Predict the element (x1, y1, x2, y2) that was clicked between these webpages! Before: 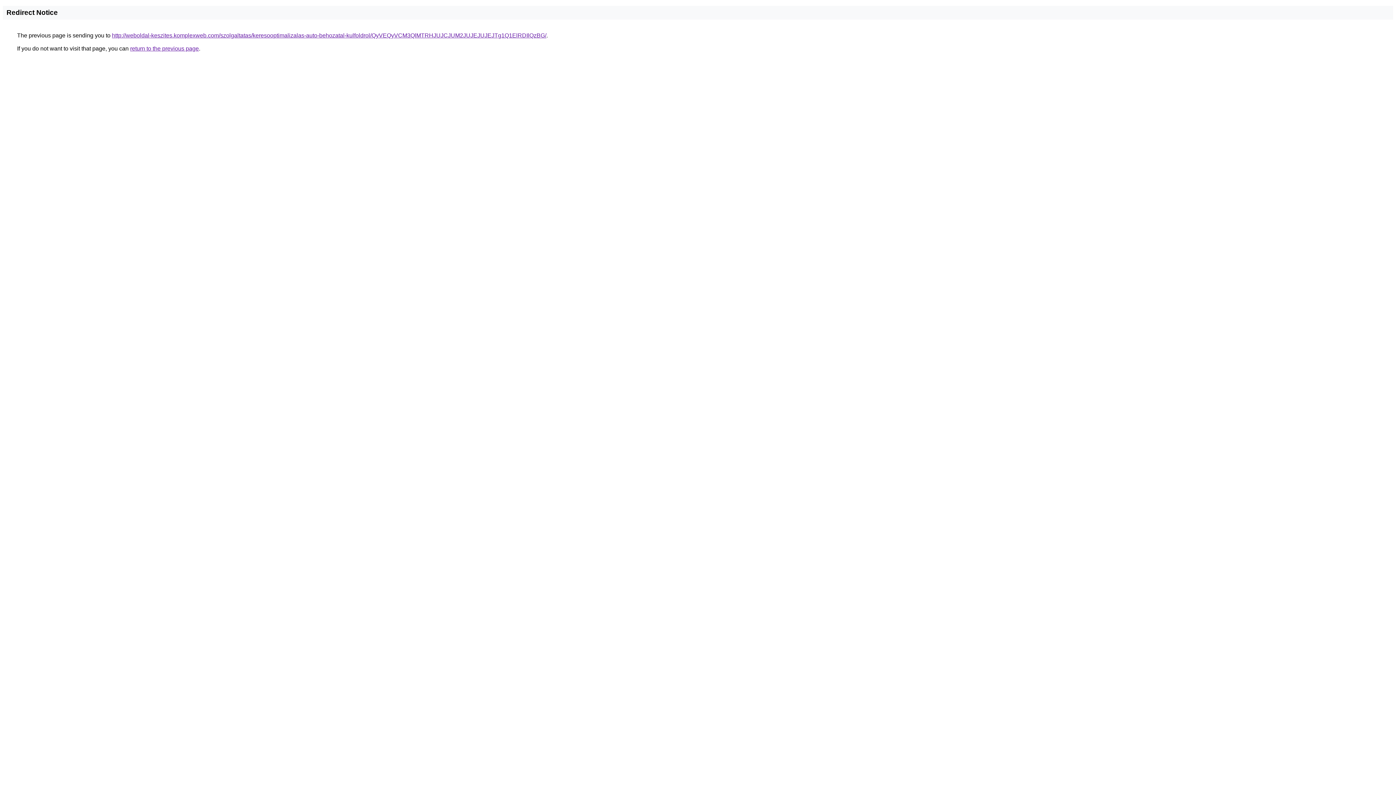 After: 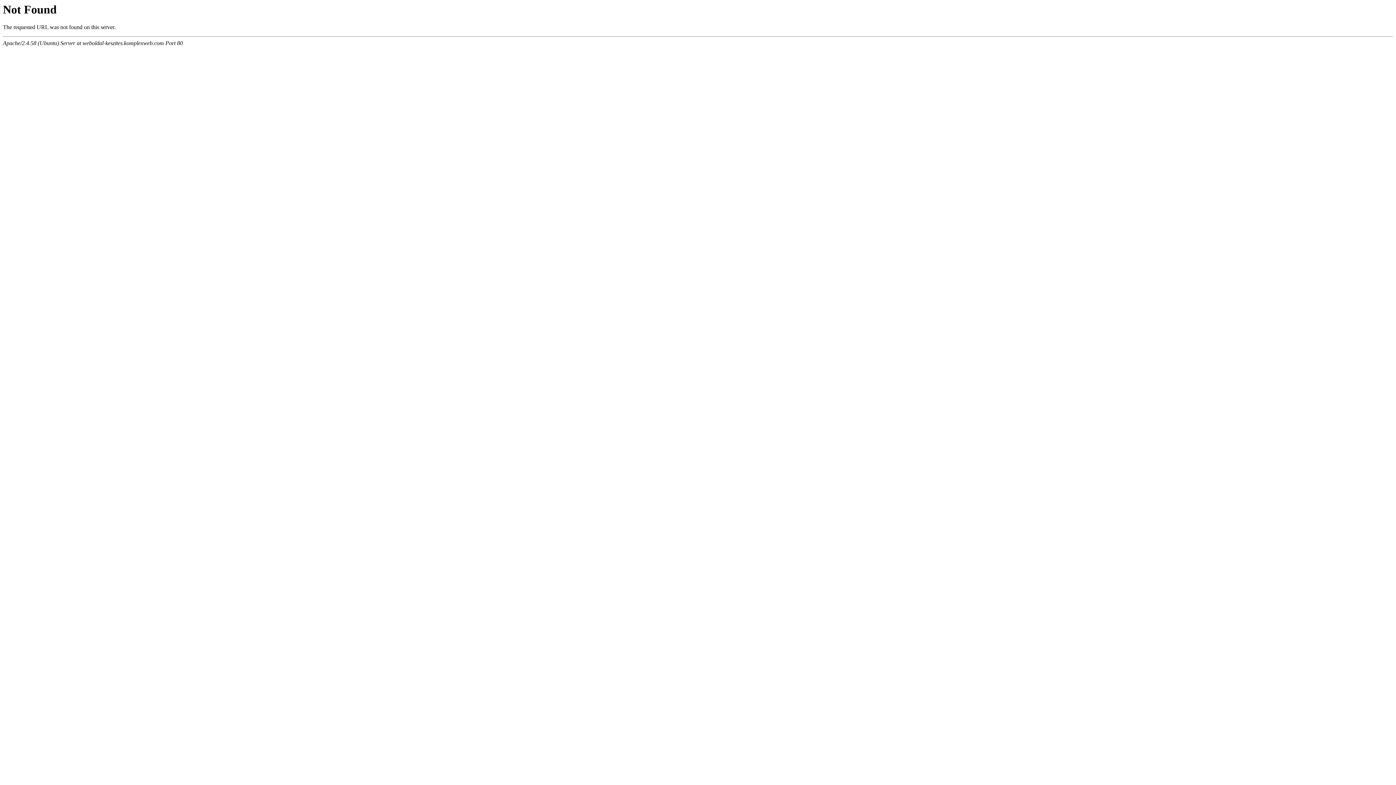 Action: bbox: (112, 32, 546, 38) label: http://weboldal-keszites.komplexweb.com/szolgaltatas/keresooptimalizalas-auto-behozatal-kulfoldrol/QyVEQyVCM3QlMTRHJUJCJUM2JUJEJUJEJTg1Q1ElRDIlQzBG/